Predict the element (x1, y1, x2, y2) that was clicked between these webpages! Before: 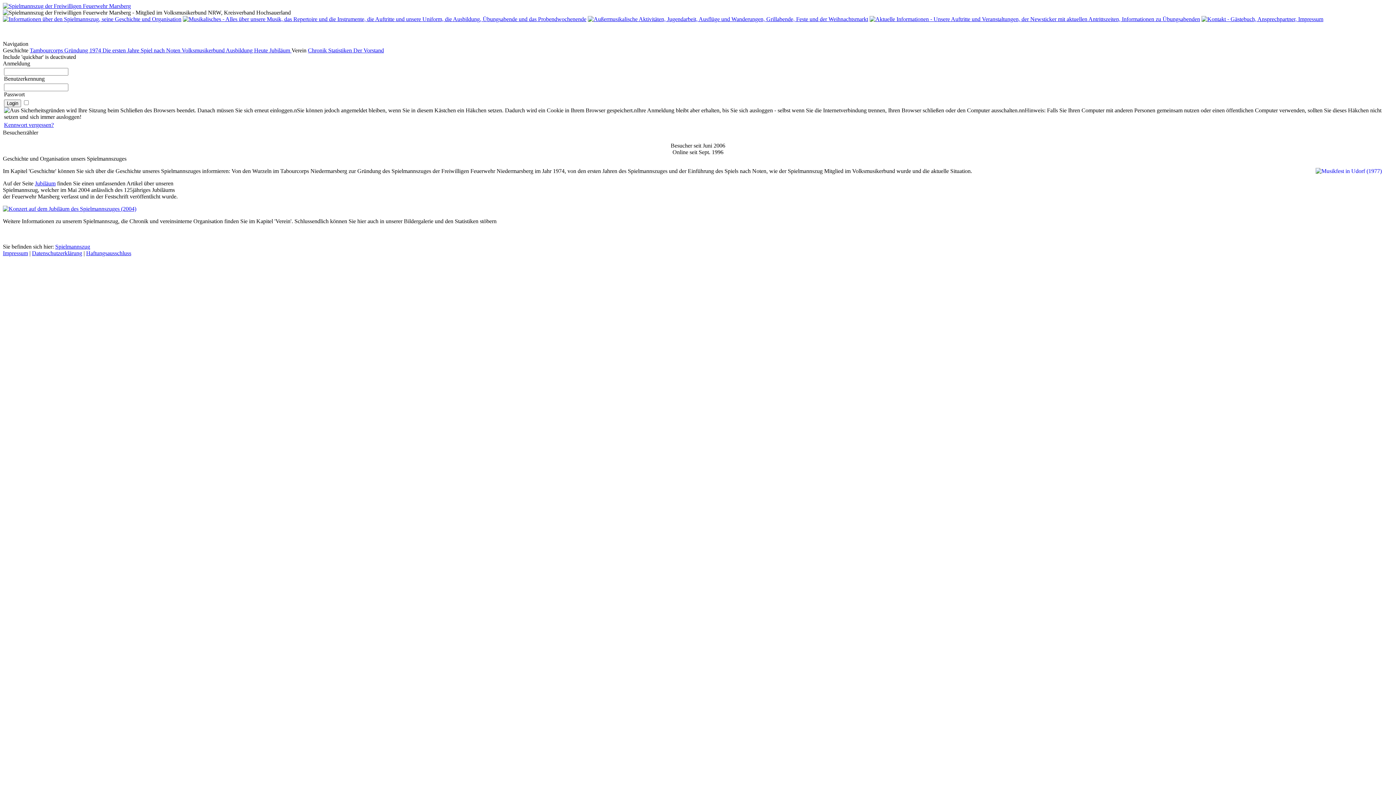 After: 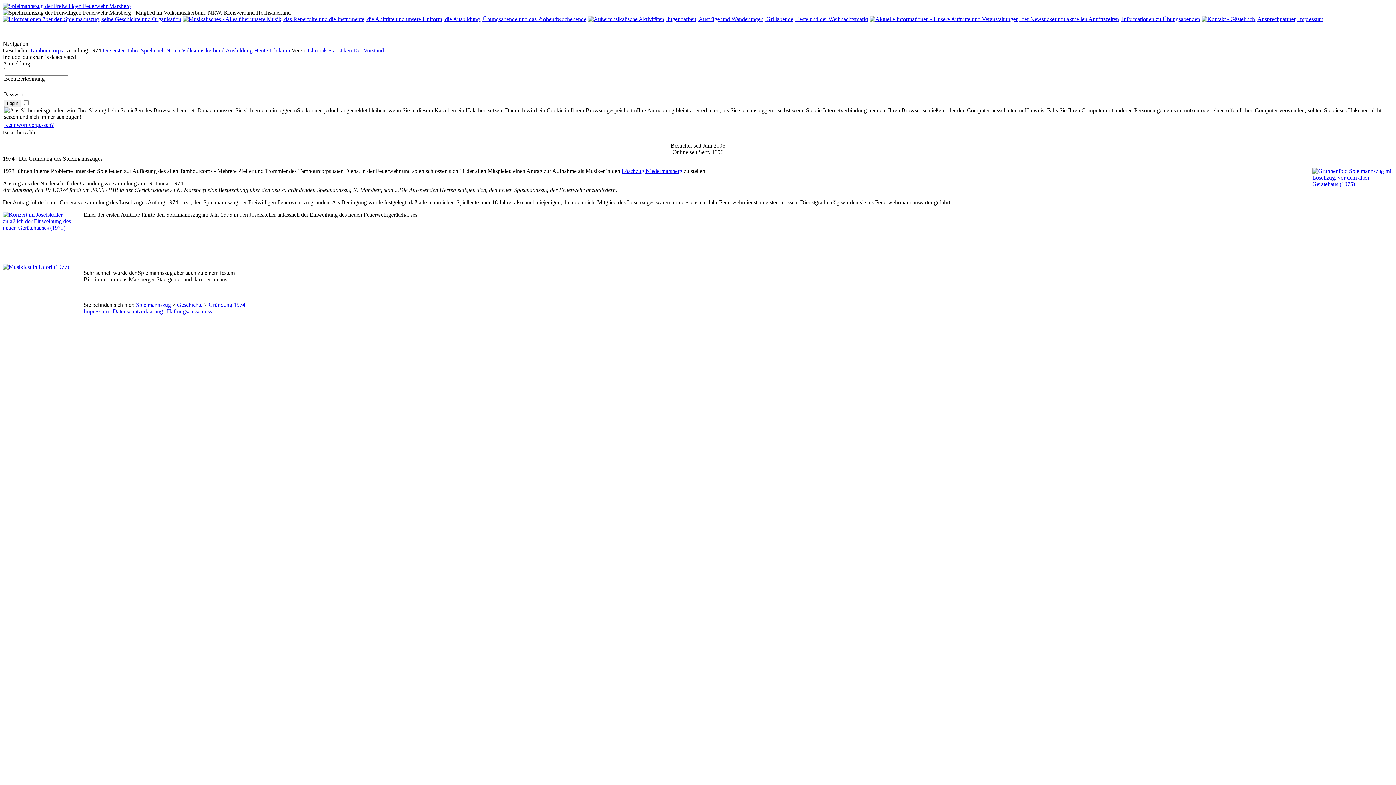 Action: bbox: (64, 47, 102, 53) label: Gründung 1974 